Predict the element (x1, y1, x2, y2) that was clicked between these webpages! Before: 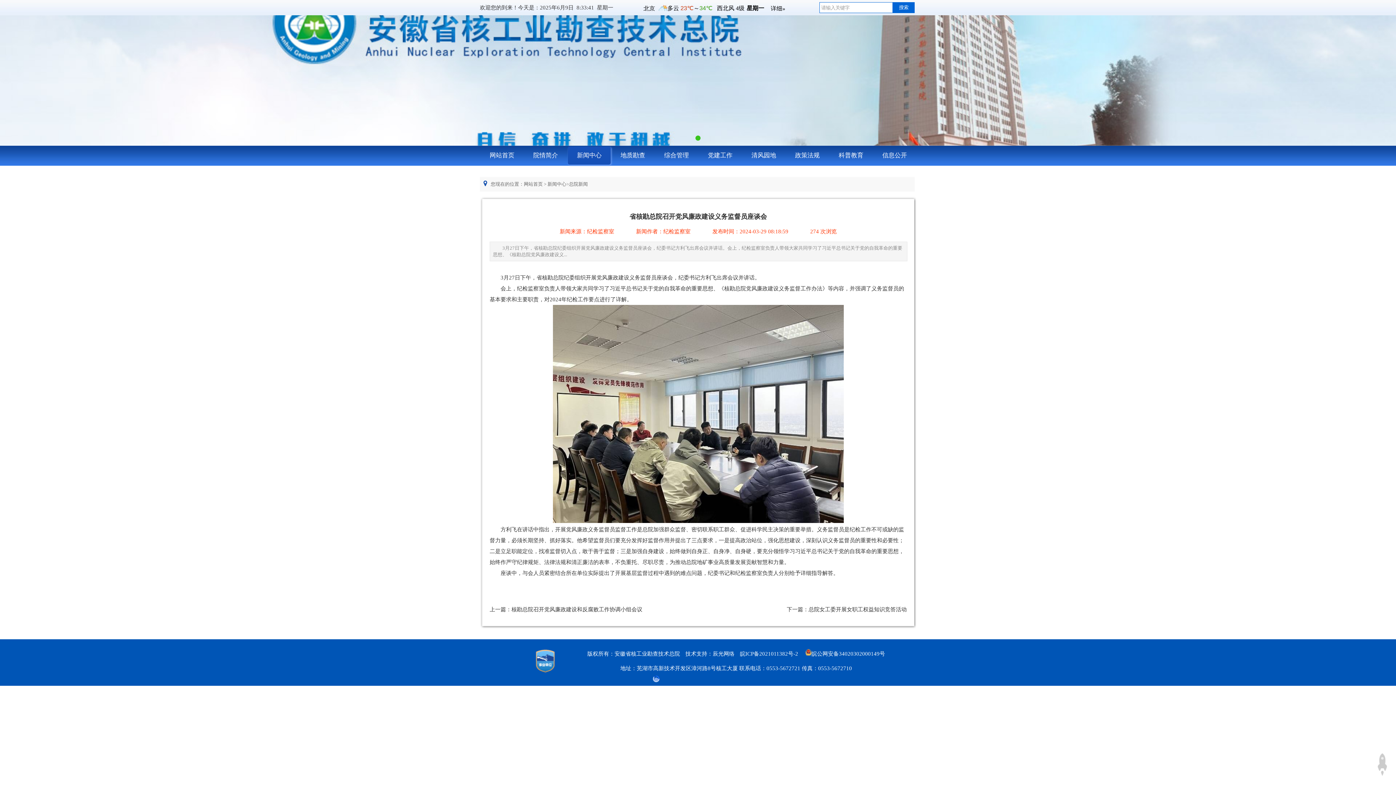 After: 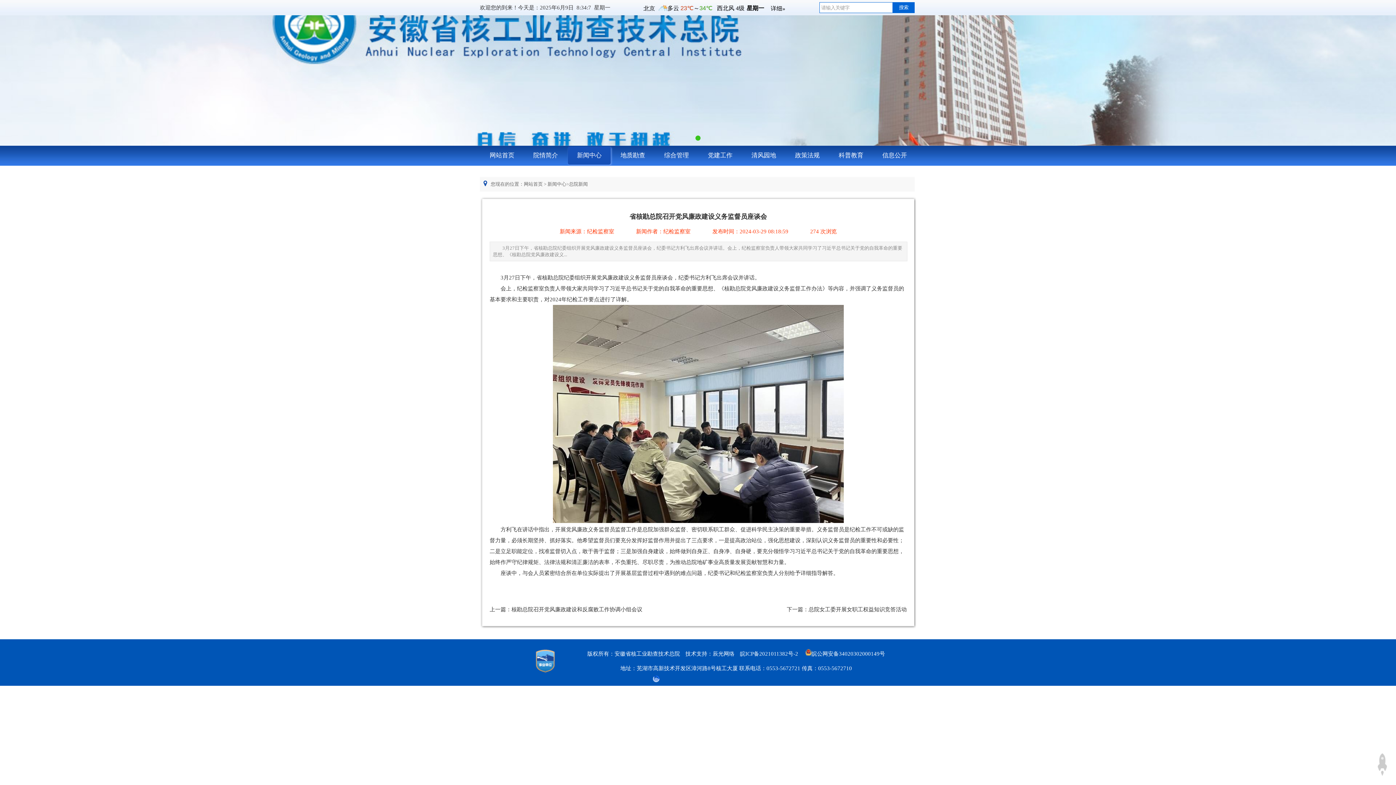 Action: label: 皖ICP备2021011382号-2 bbox: (740, 651, 798, 657)